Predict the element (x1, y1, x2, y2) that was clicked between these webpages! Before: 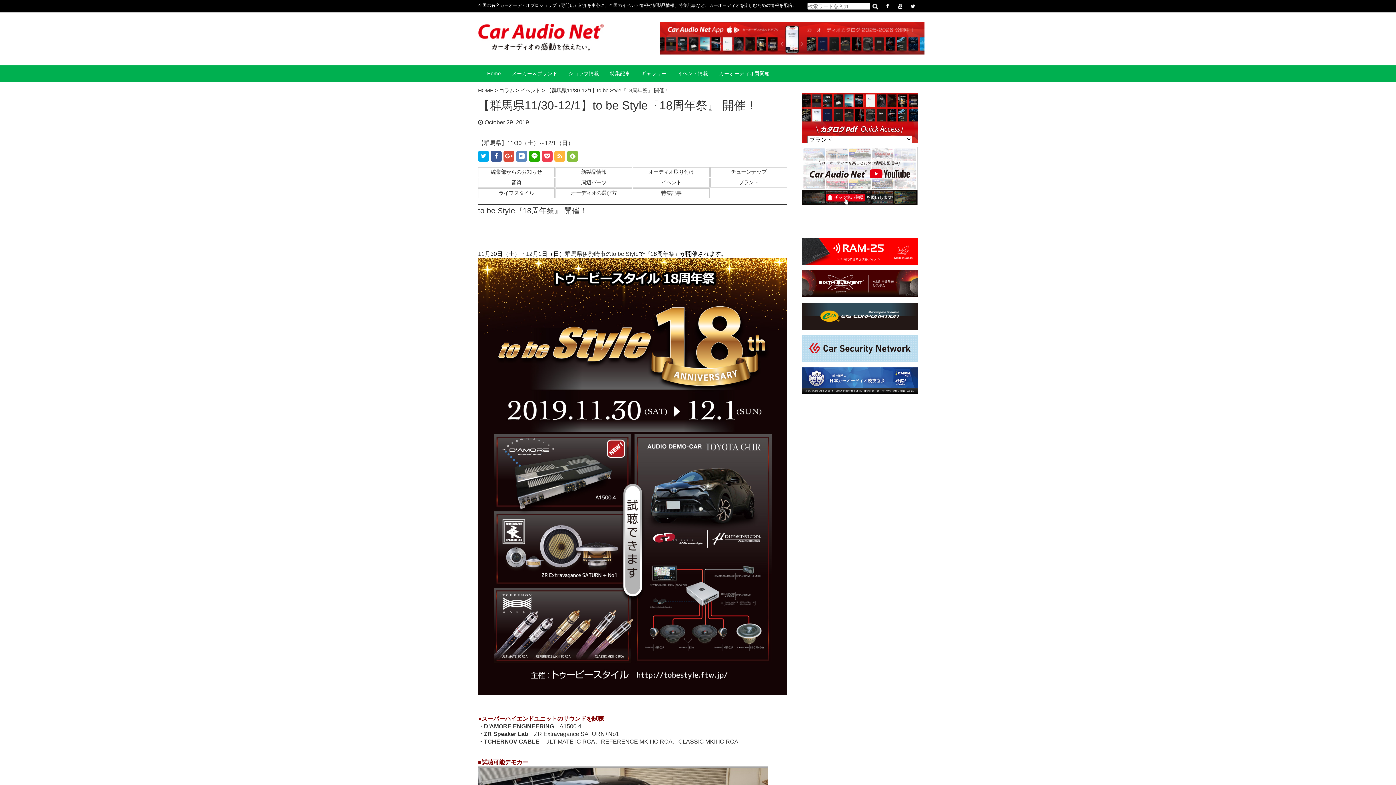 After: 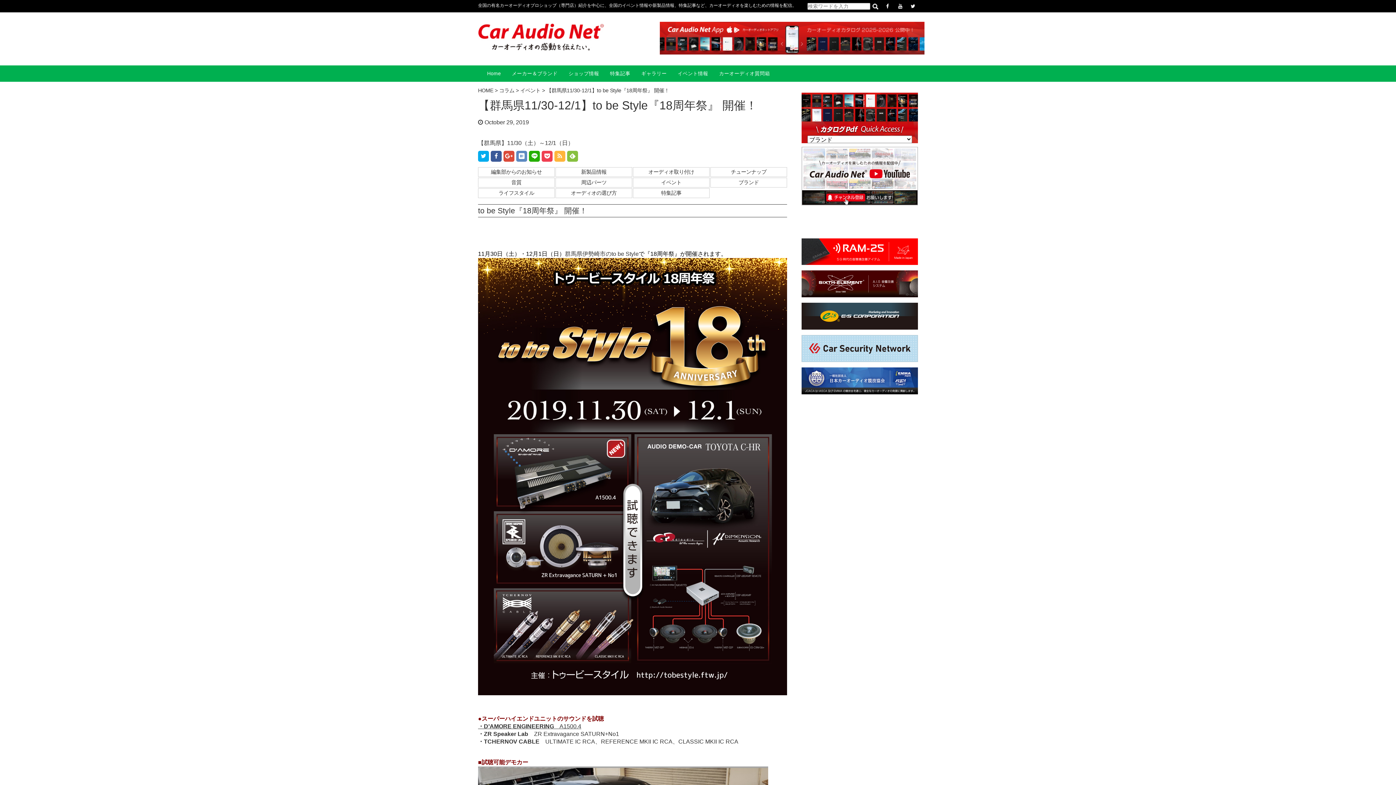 Action: bbox: (478, 723, 581, 729) label: ・D’AMORE ENGINEERING　A1500.4